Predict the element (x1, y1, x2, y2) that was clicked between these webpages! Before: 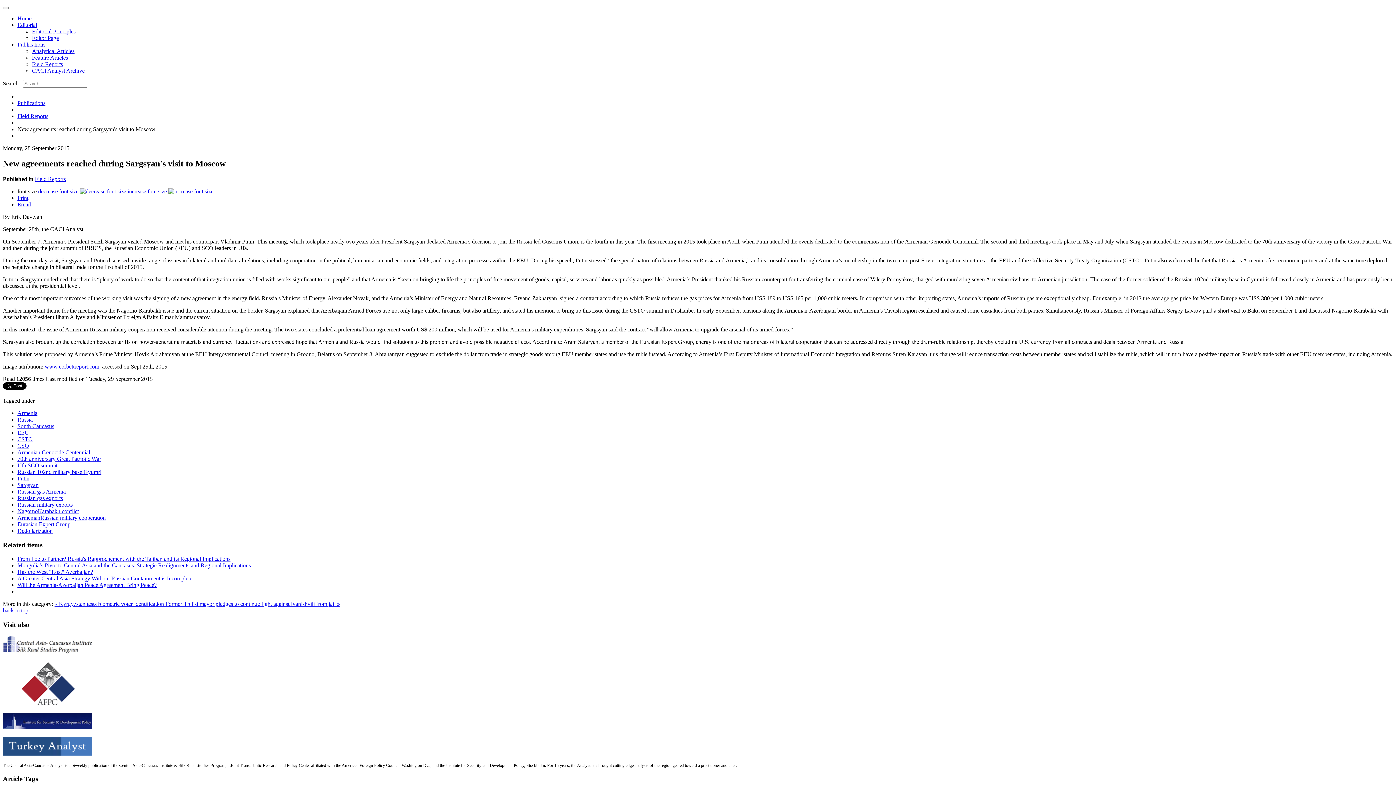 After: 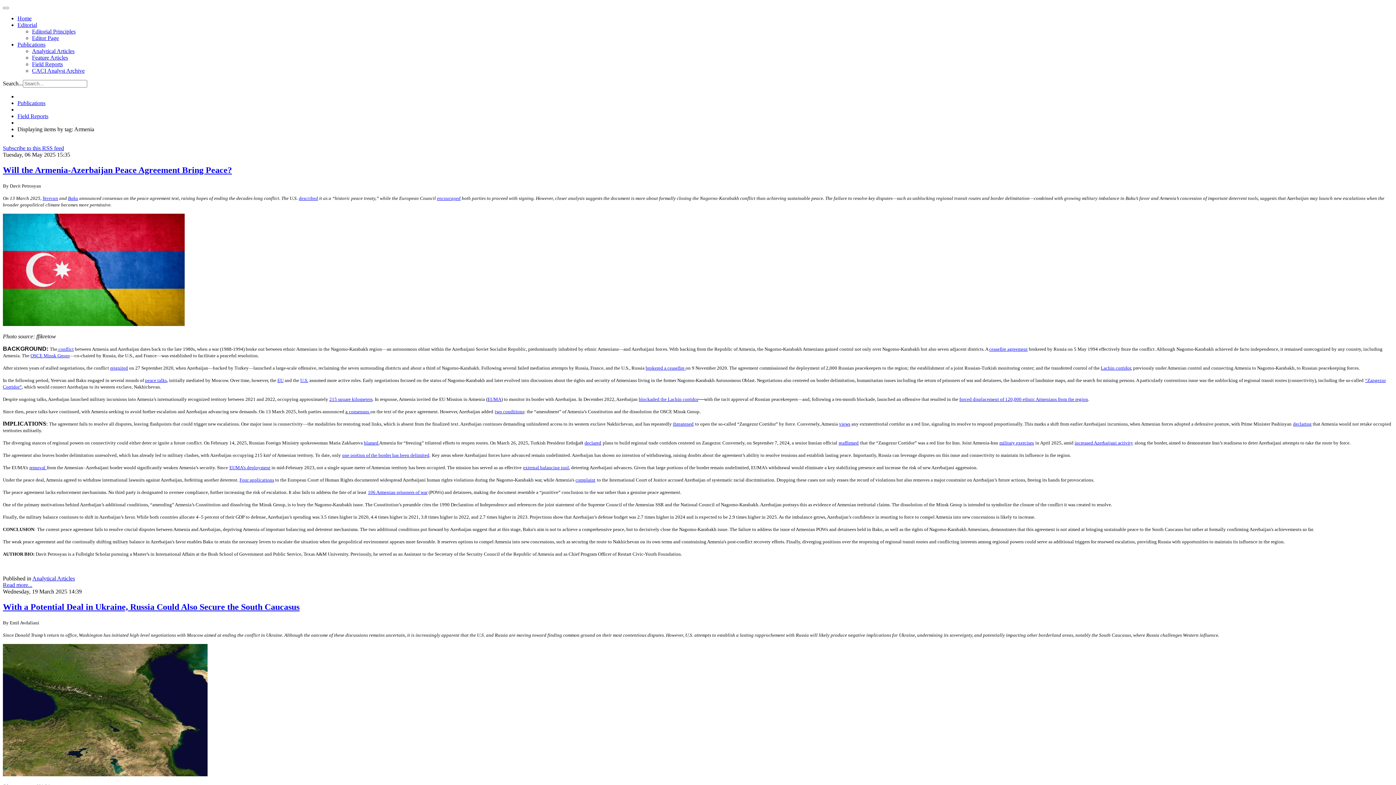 Action: bbox: (17, 410, 37, 416) label: Armenia